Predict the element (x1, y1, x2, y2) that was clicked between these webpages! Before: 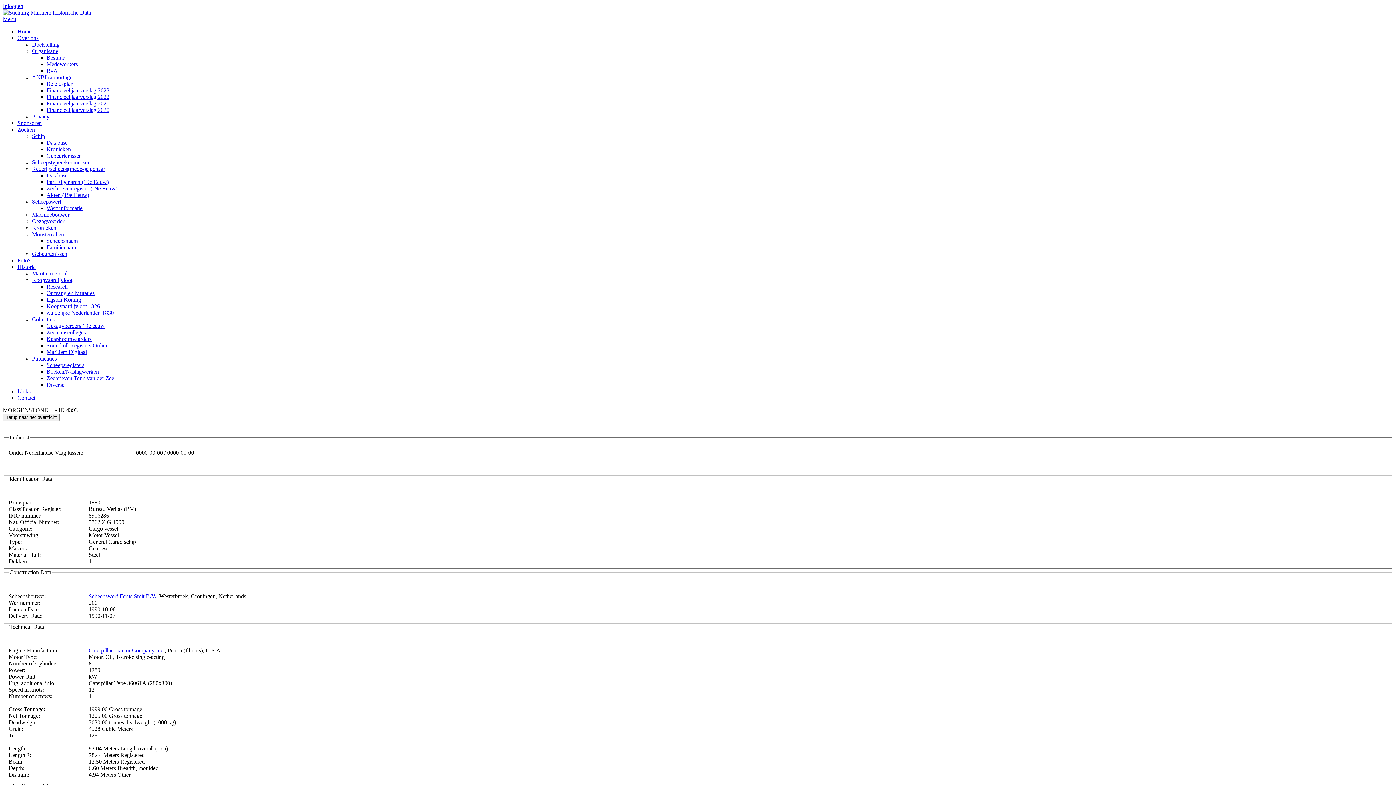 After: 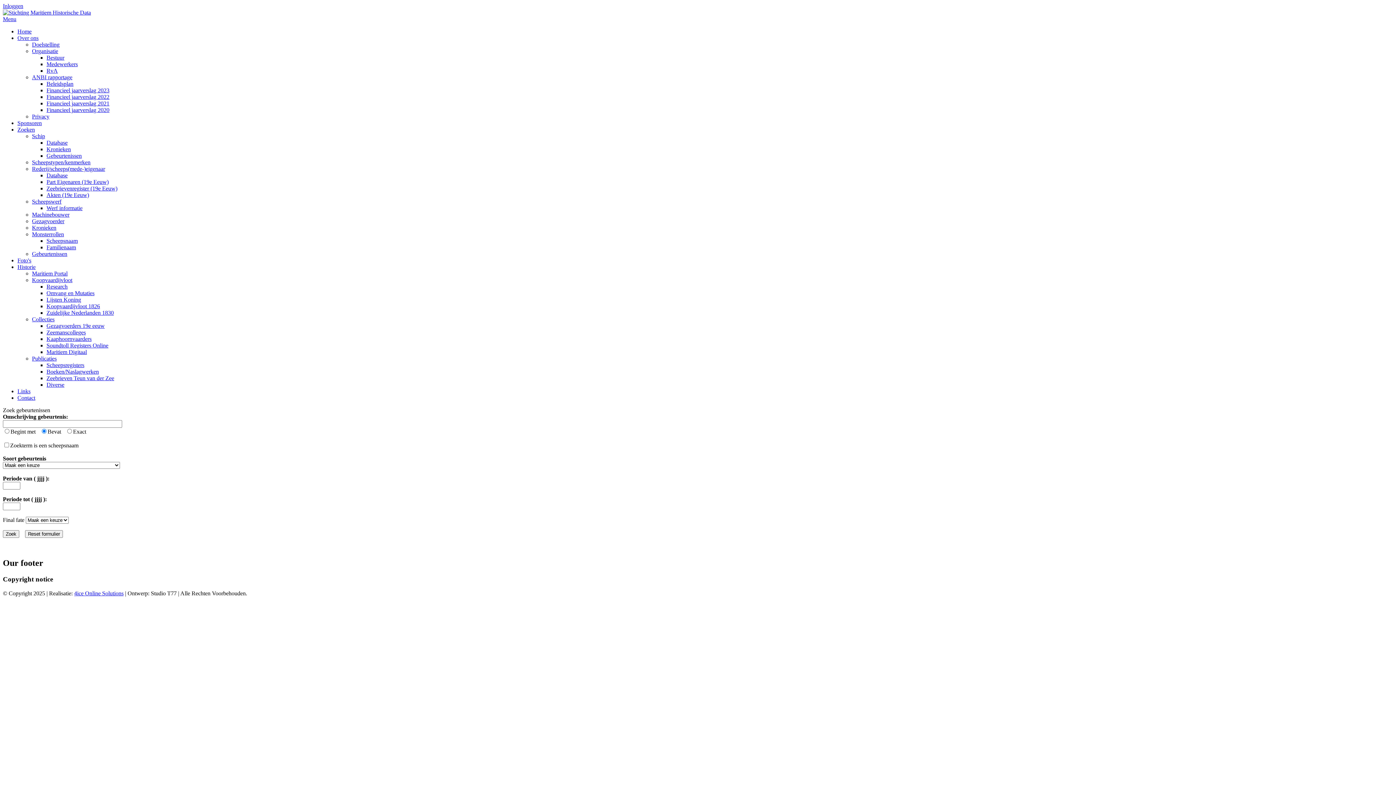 Action: bbox: (32, 250, 67, 257) label: Gebeurtenissen